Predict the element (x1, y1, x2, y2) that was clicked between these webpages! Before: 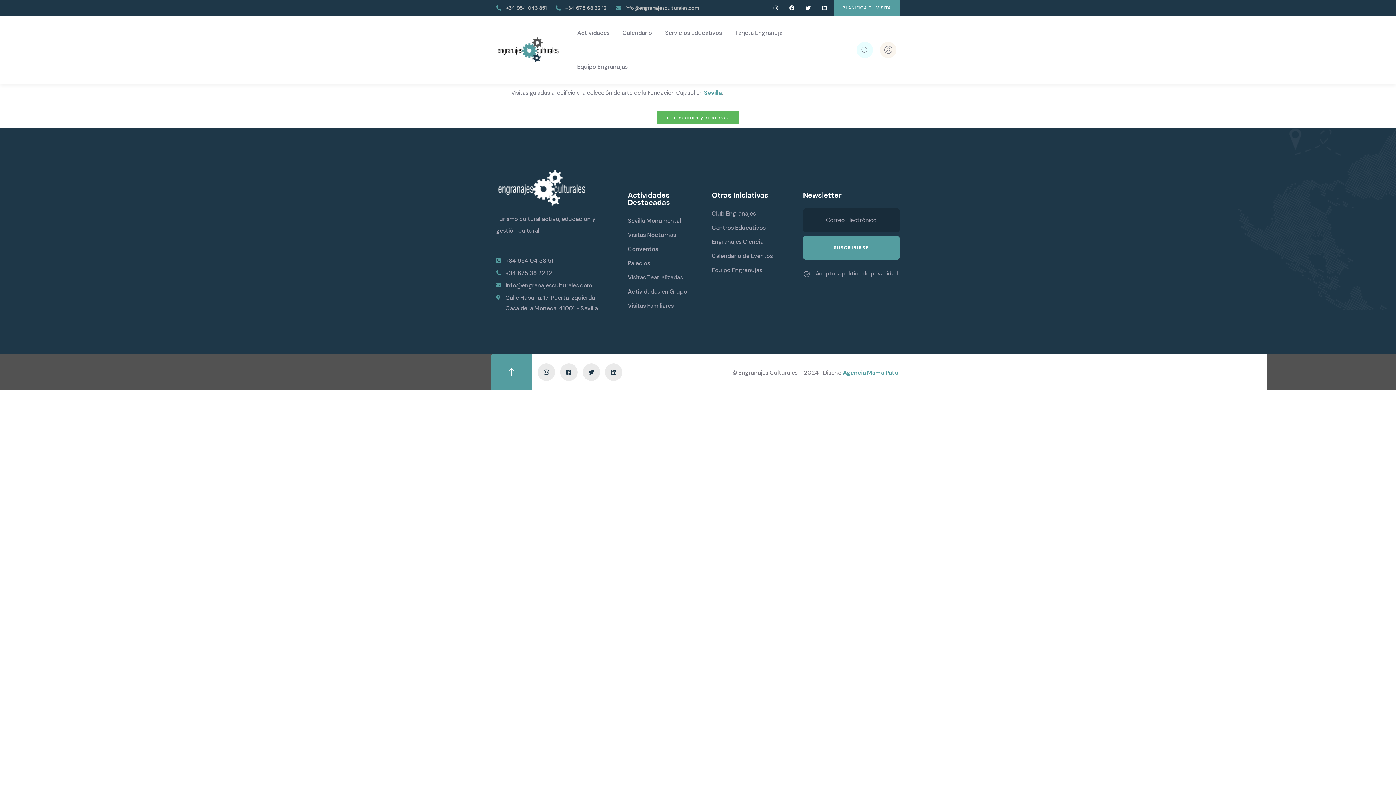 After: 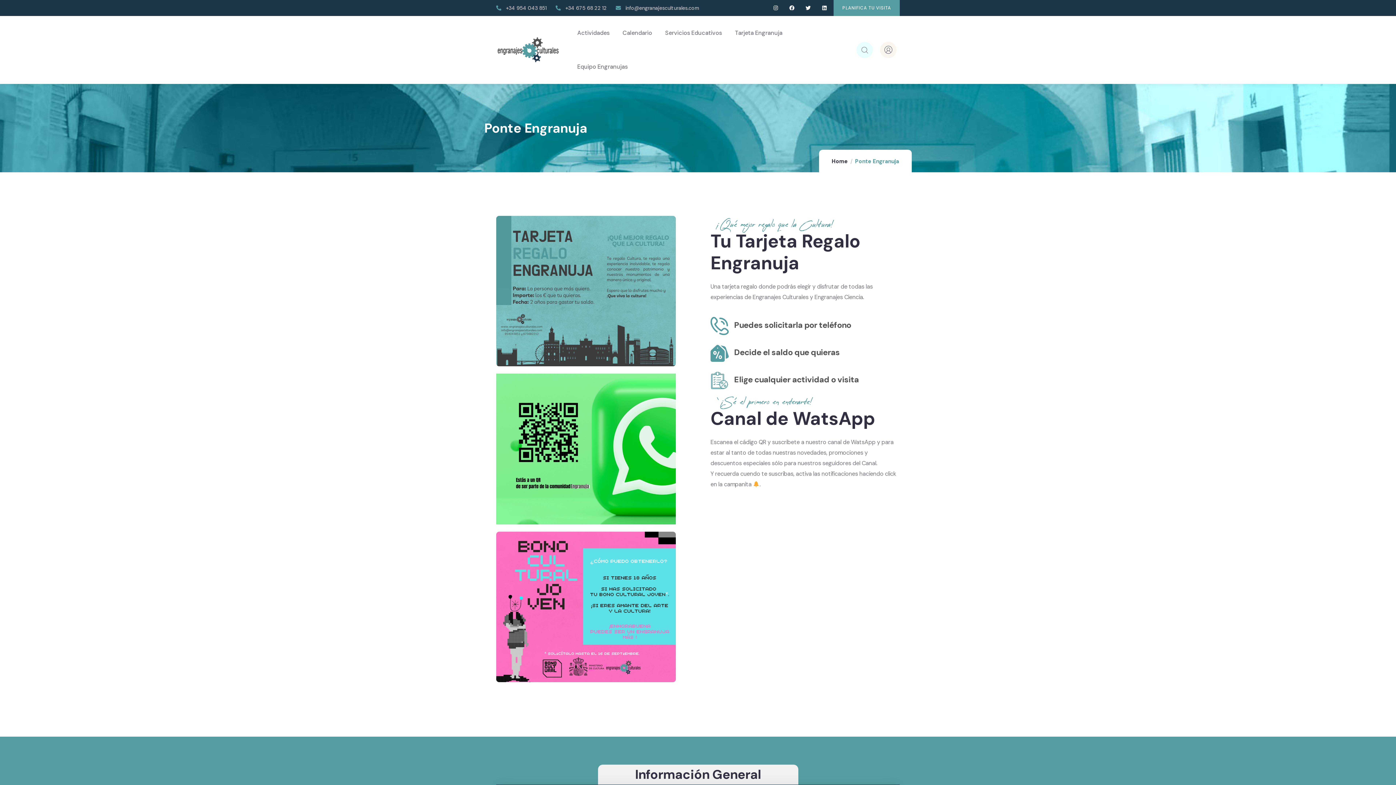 Action: label: Tarjeta Engranuja bbox: (735, 16, 782, 49)